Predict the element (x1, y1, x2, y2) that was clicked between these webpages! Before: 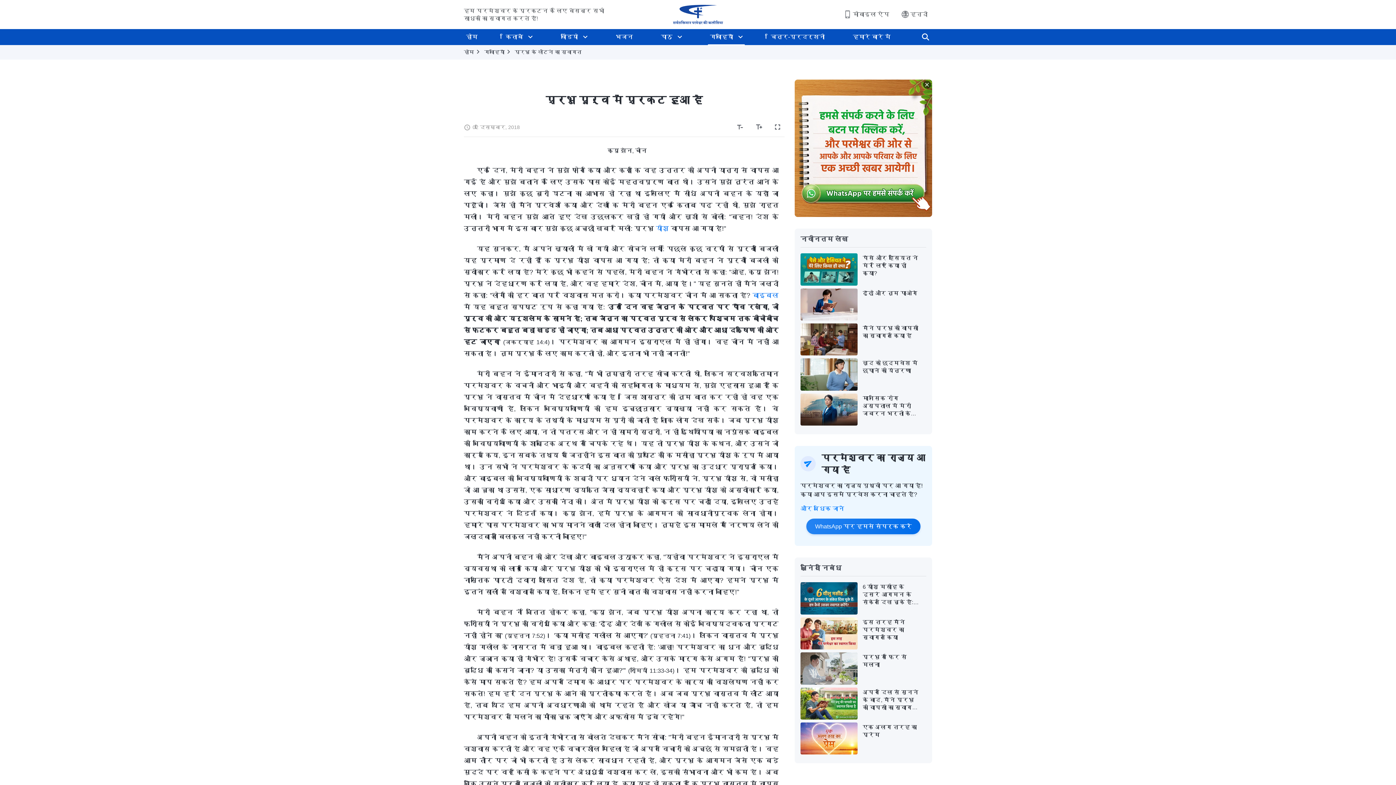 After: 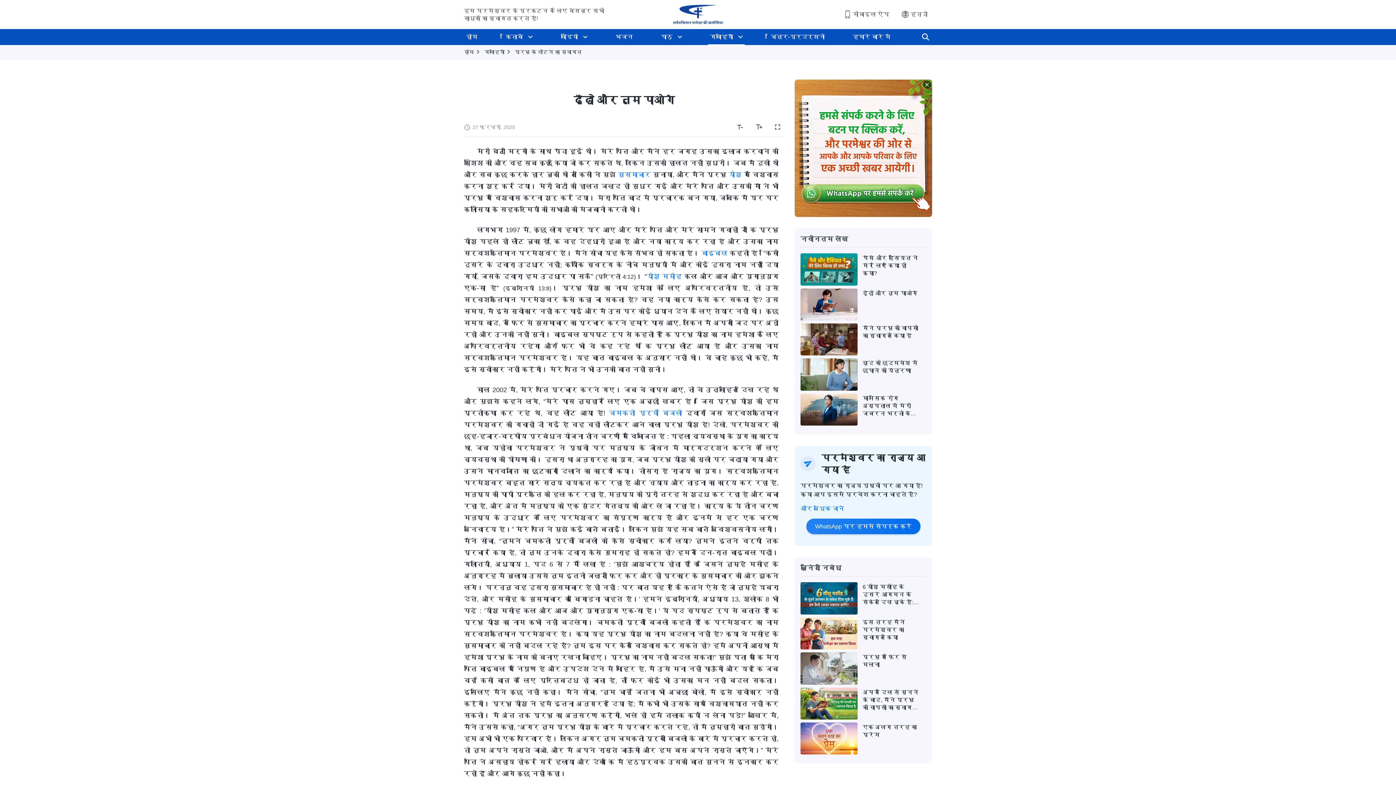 Action: bbox: (862, 289, 920, 296) label: ढूँढो और तुम पाओगे